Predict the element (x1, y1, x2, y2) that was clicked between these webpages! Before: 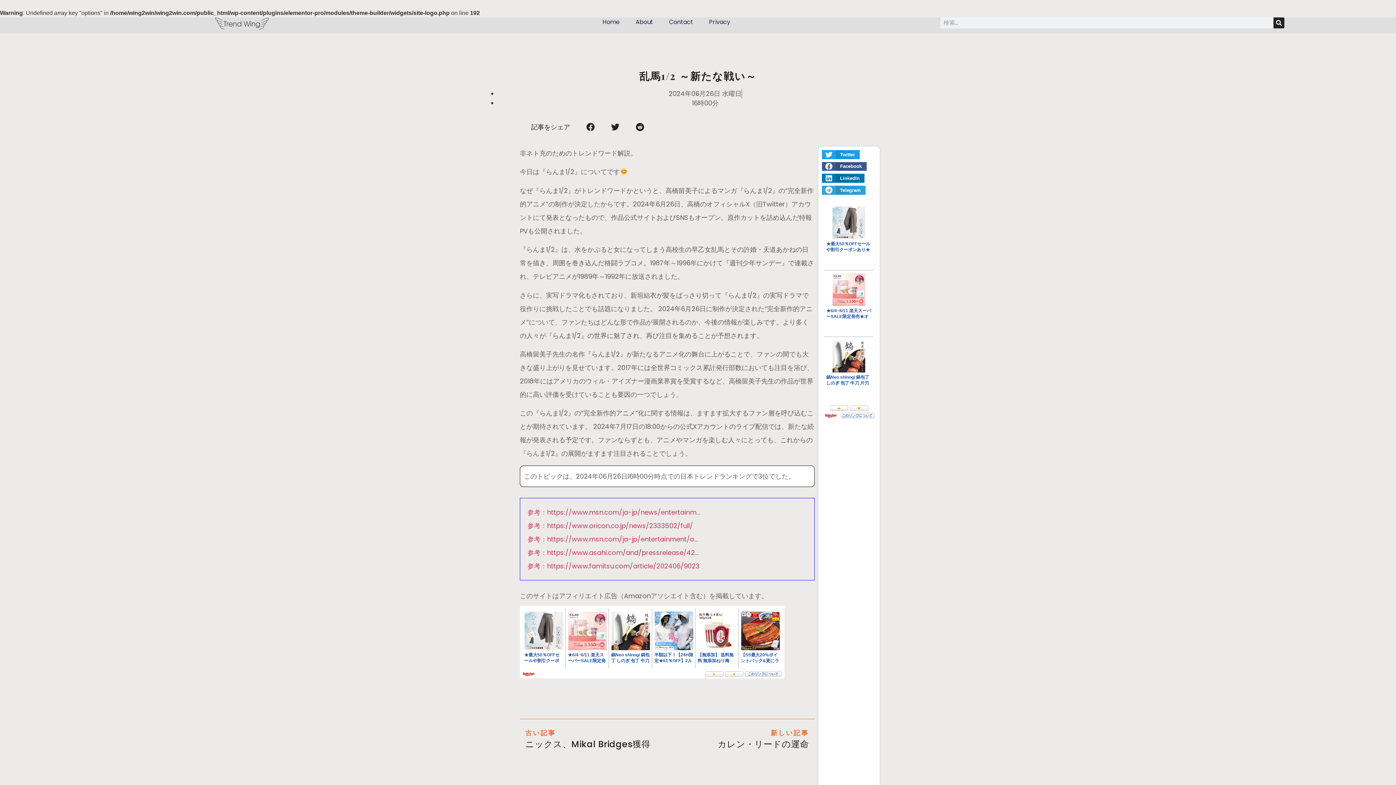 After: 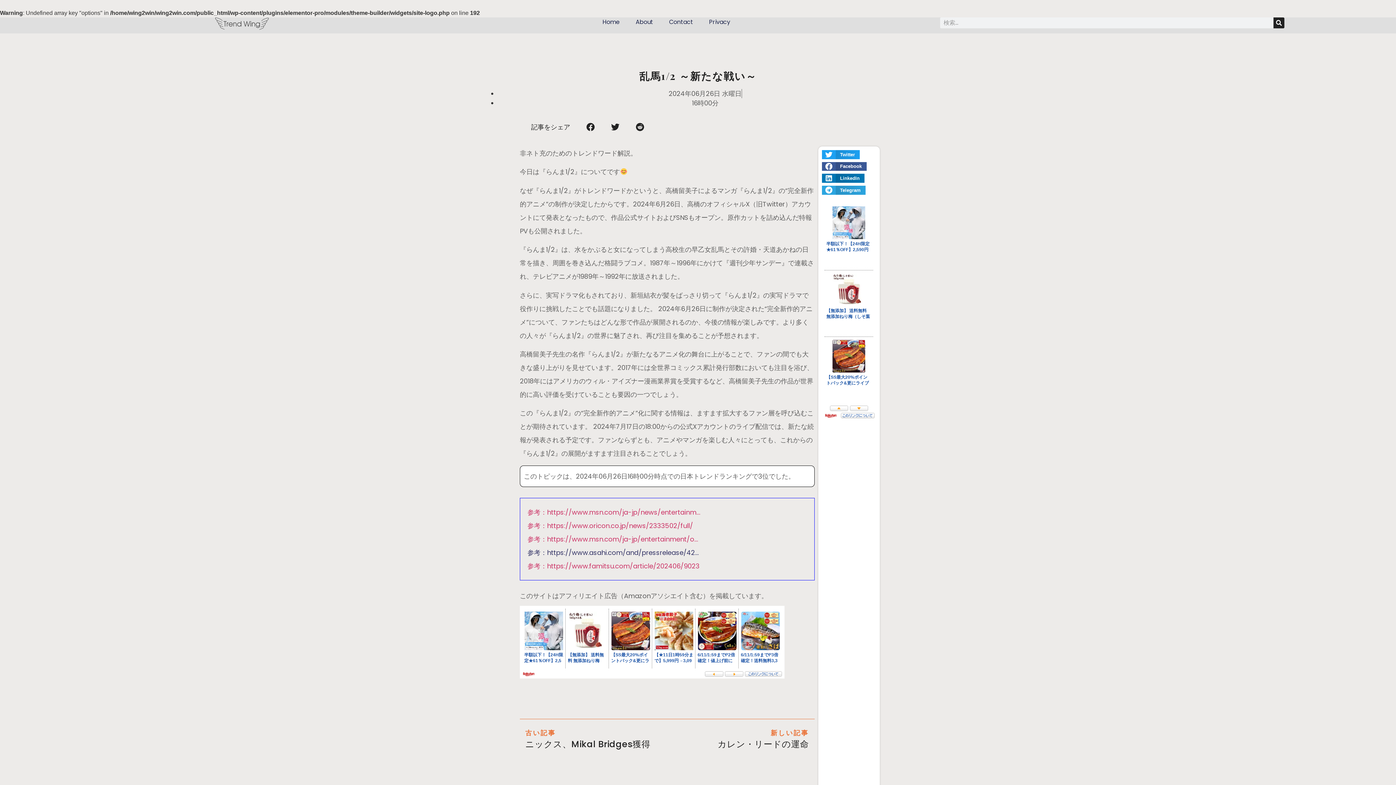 Action: label: 参考：https://www.asahi.com/and/pressrelease/42… bbox: (527, 548, 698, 557)